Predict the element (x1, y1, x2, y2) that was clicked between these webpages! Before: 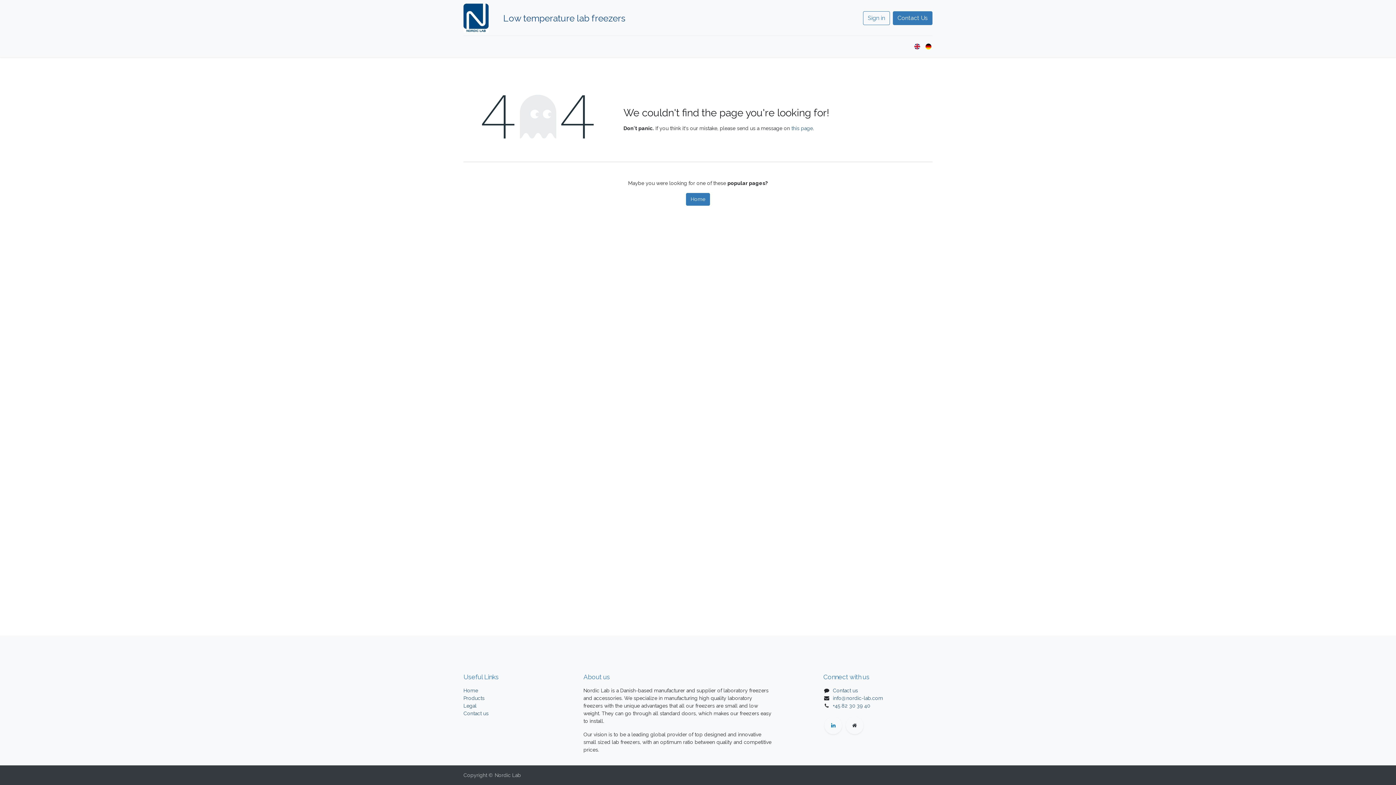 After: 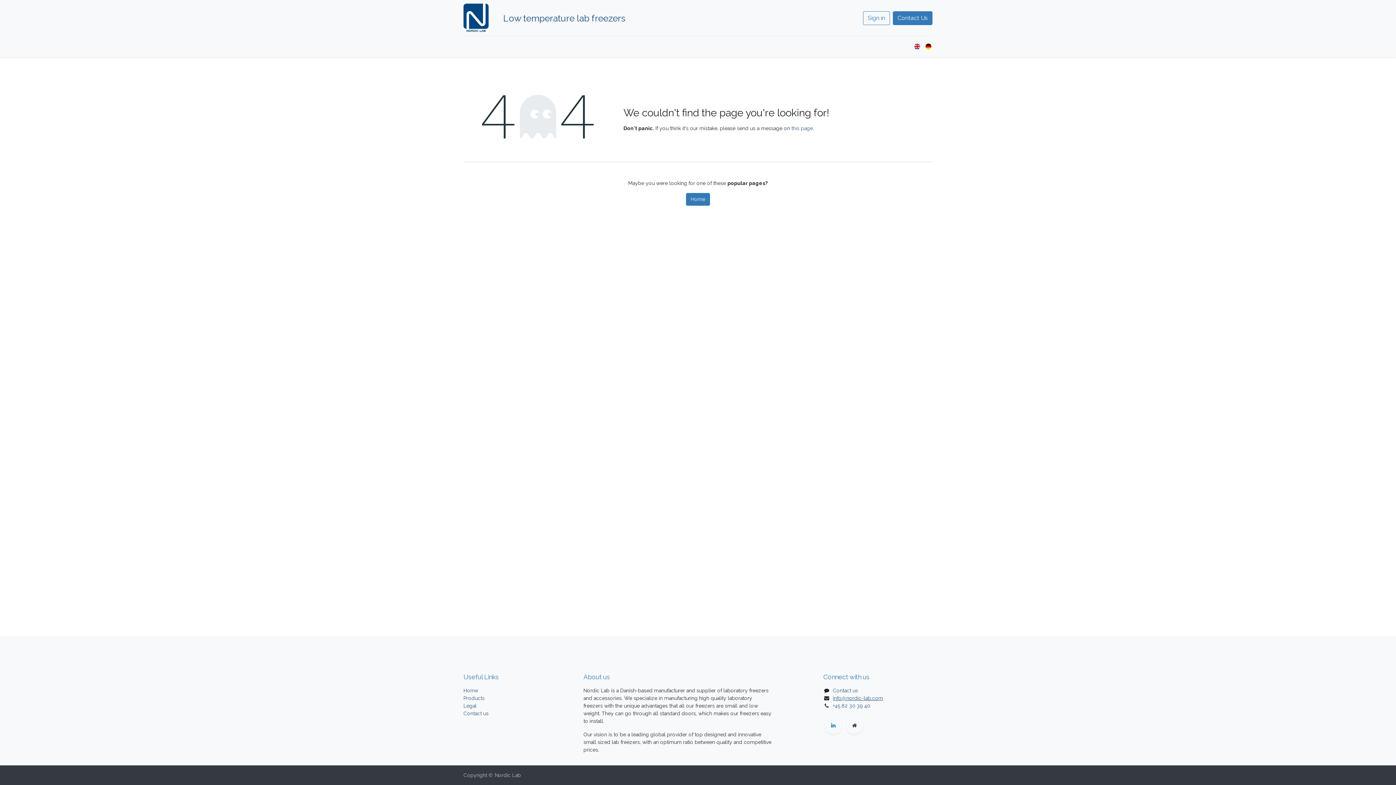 Action: label: info@nordic-lab.com bbox: (833, 695, 883, 701)